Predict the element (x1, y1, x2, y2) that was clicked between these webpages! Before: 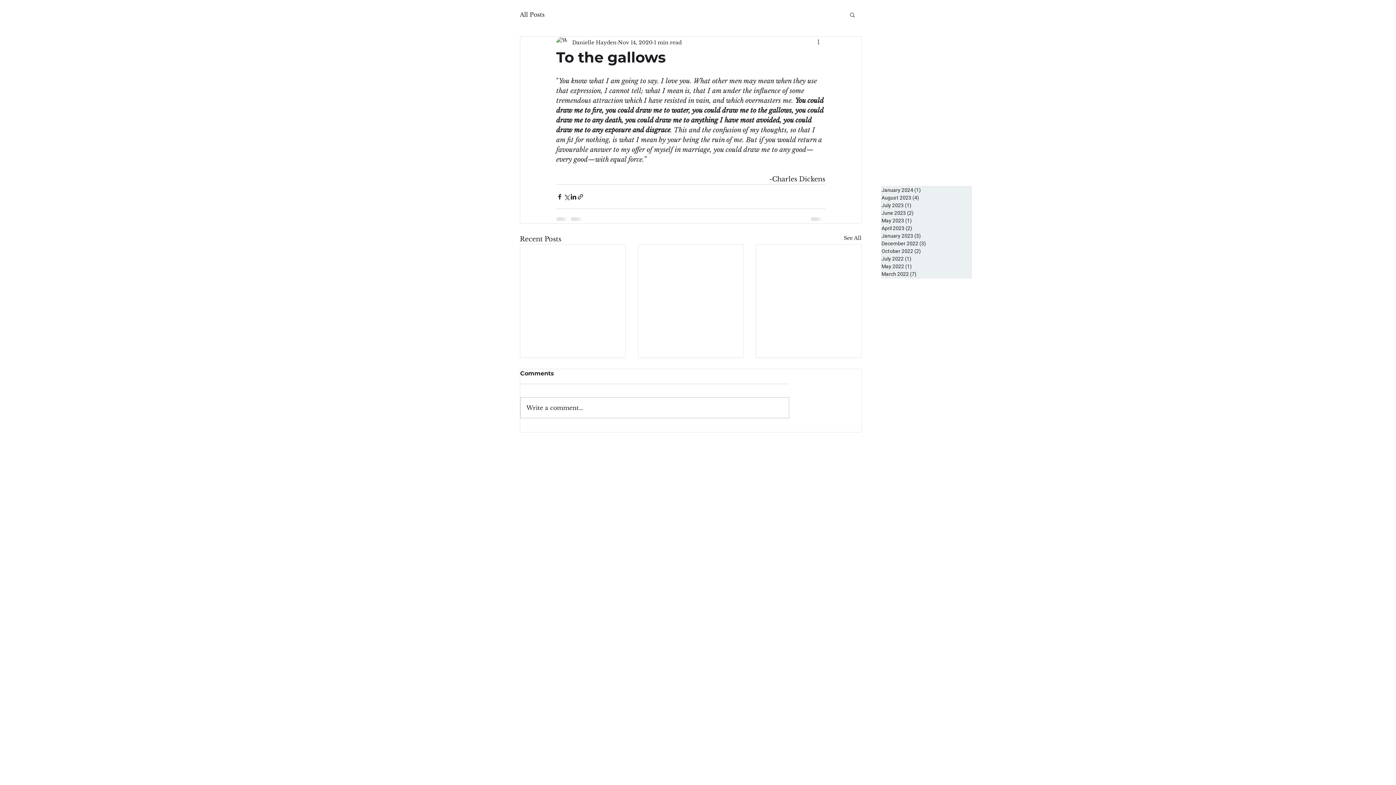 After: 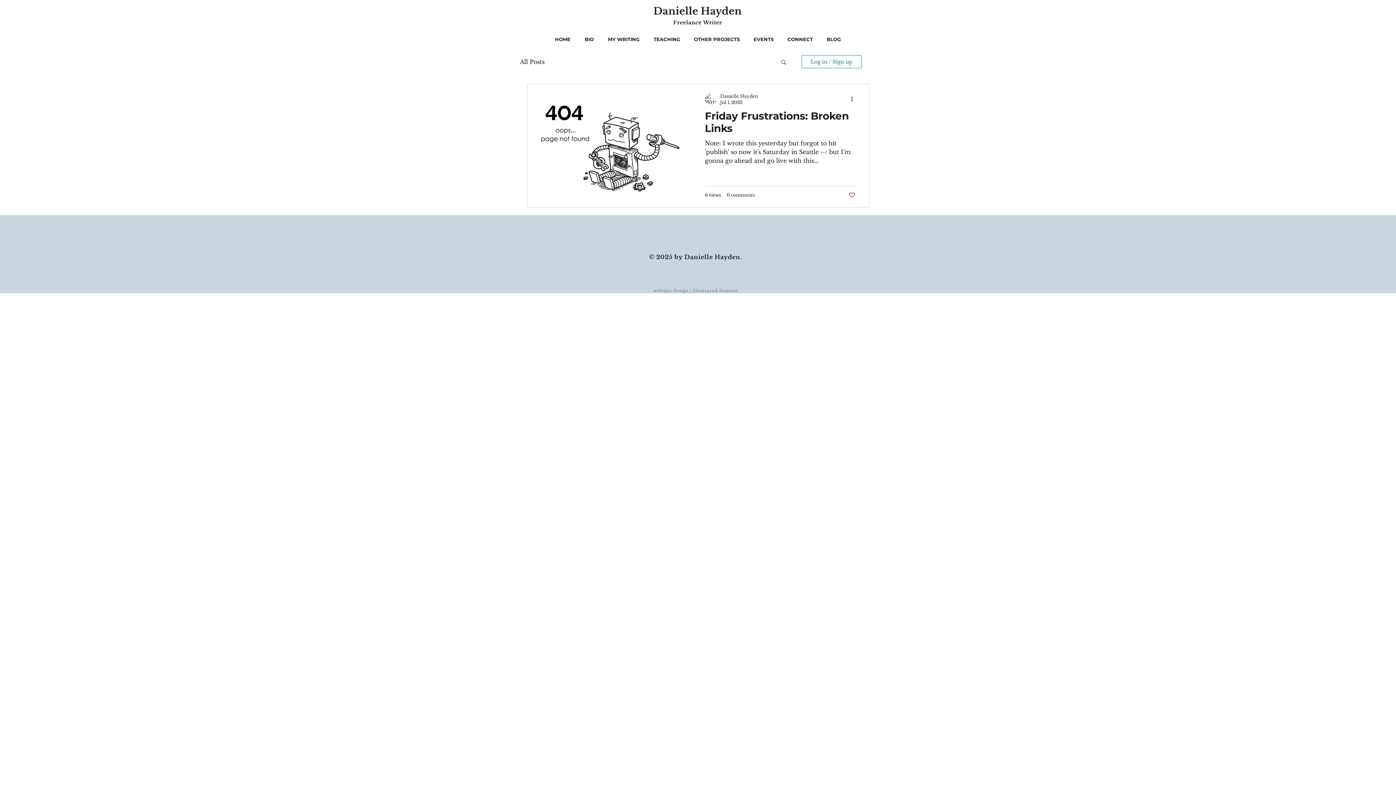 Action: bbox: (881, 201, 971, 209) label: July 2023 (1)
1 post